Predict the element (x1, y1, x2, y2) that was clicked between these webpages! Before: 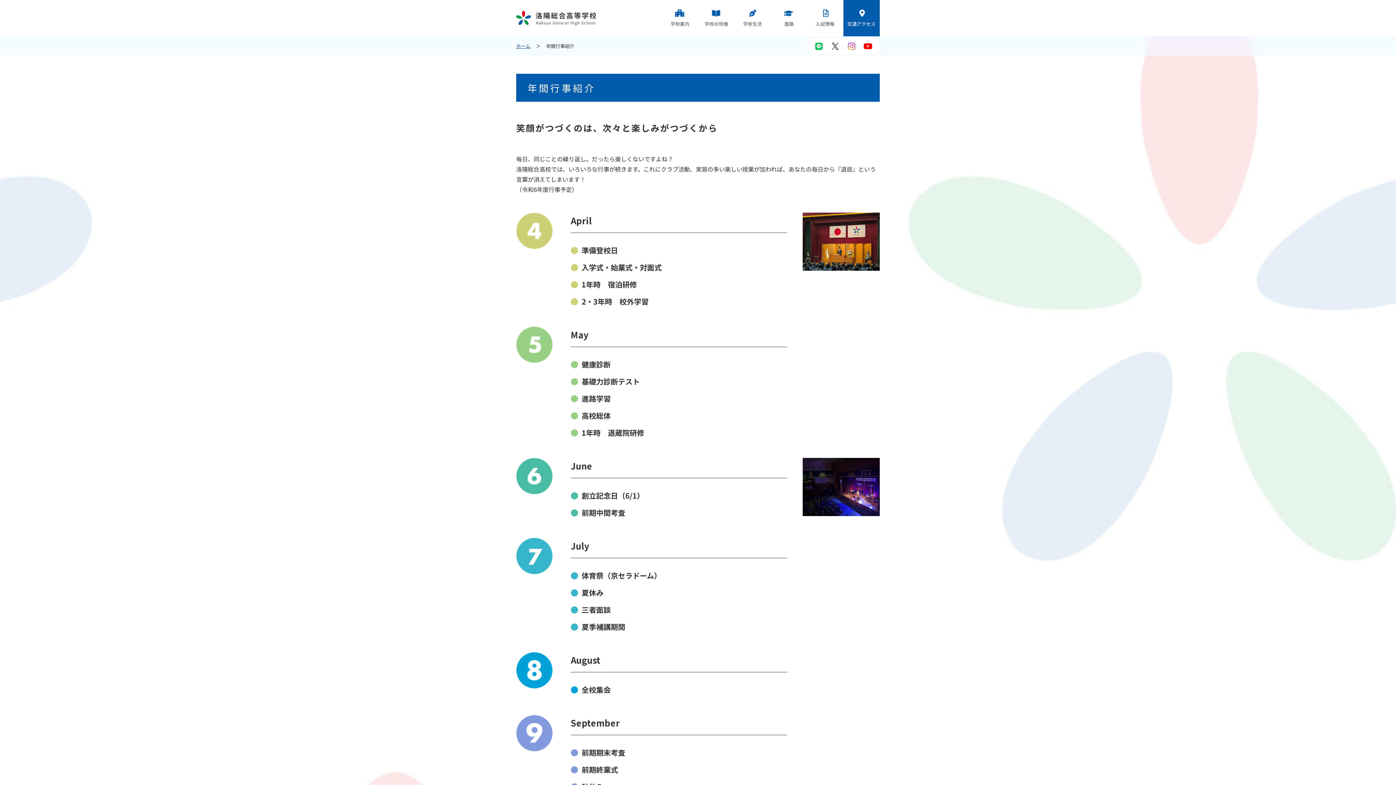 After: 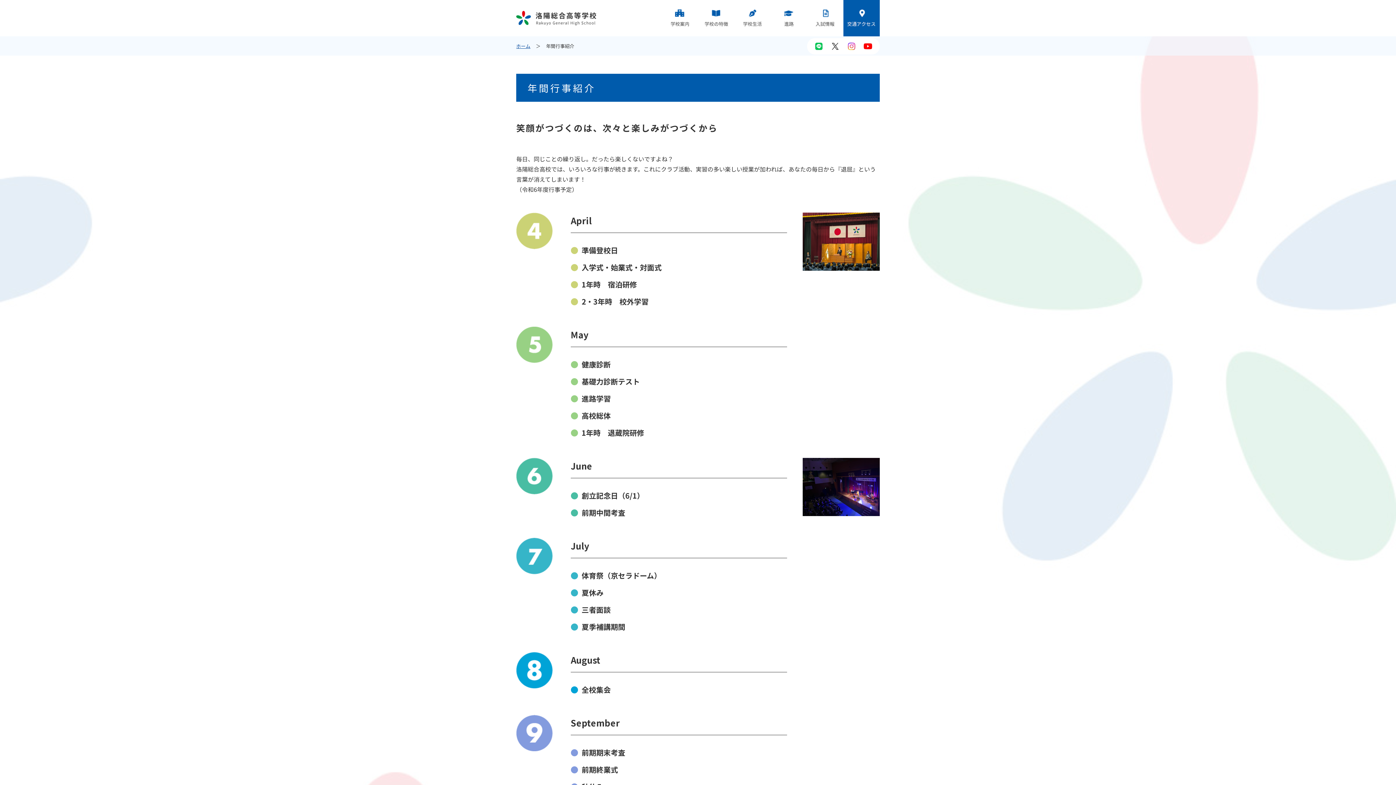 Action: bbox: (698, 0, 734, 36) label: 学校の特徴